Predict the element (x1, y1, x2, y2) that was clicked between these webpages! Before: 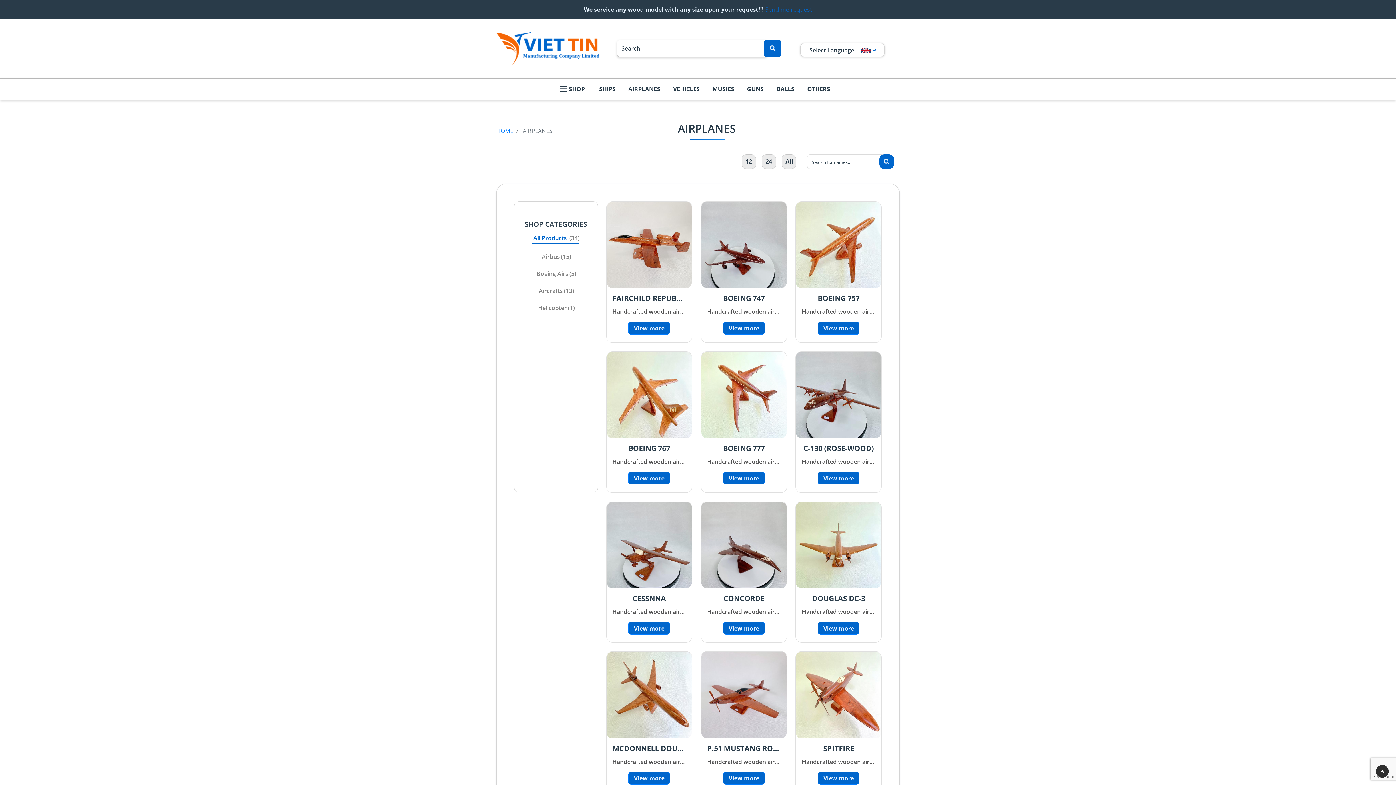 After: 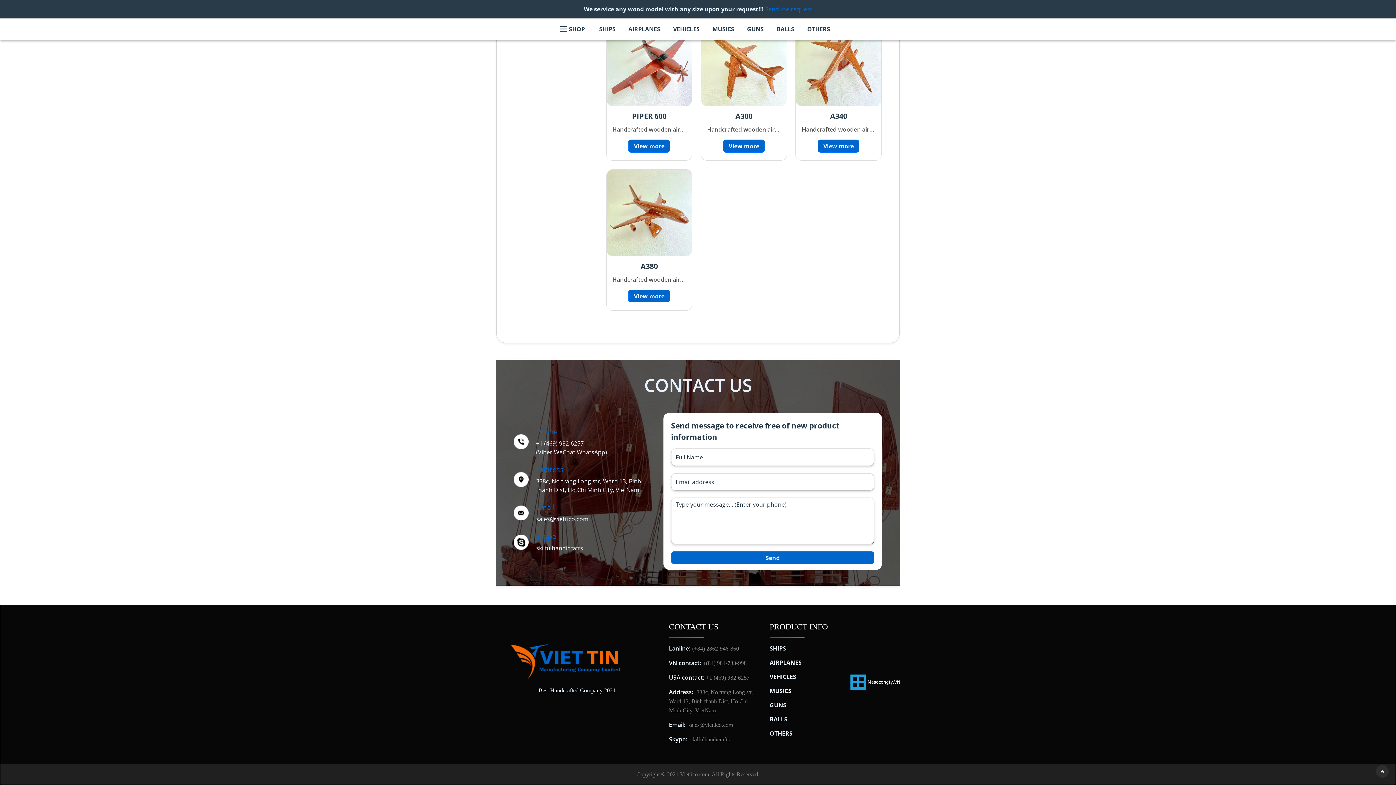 Action: bbox: (765, 5, 812, 13) label: Handcrafted Wood | Viet Tin Manufacturing Company